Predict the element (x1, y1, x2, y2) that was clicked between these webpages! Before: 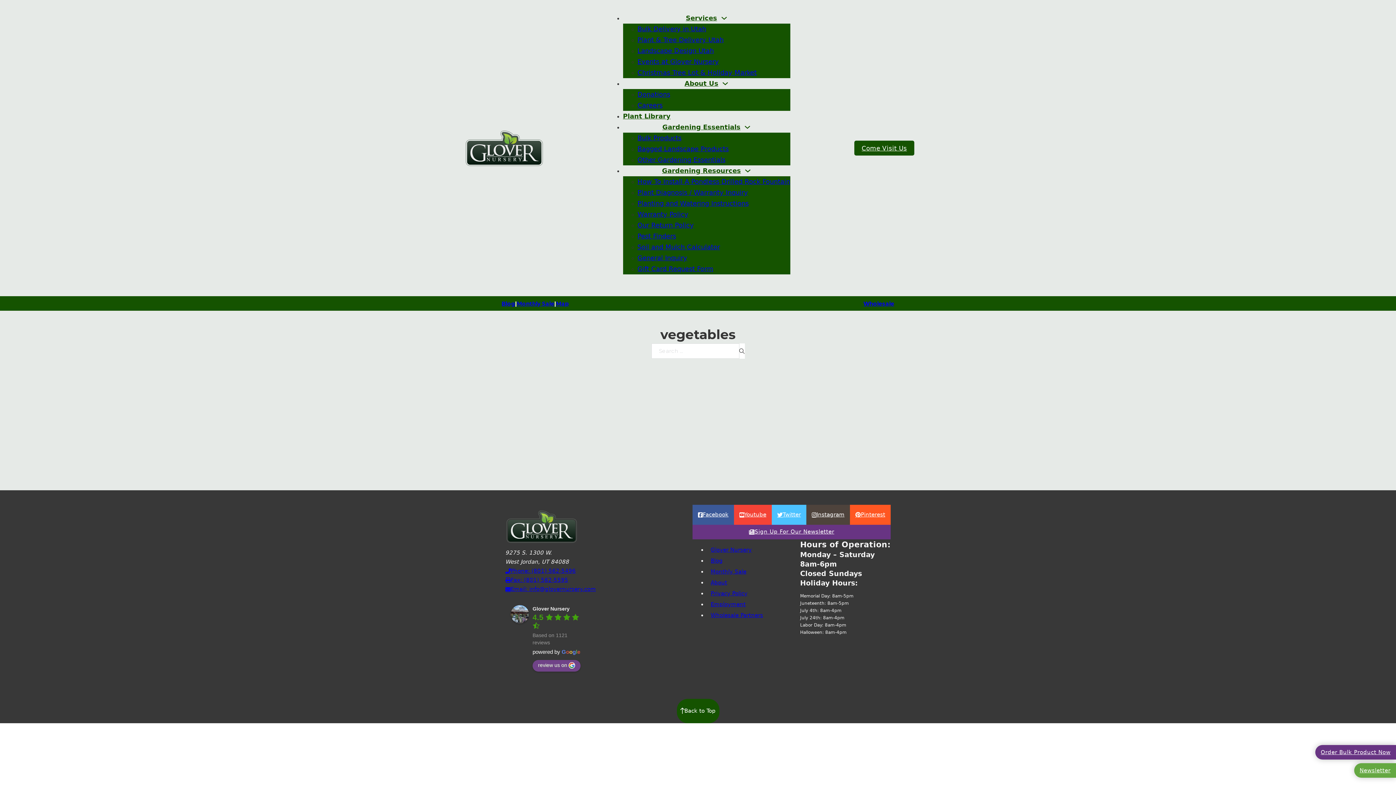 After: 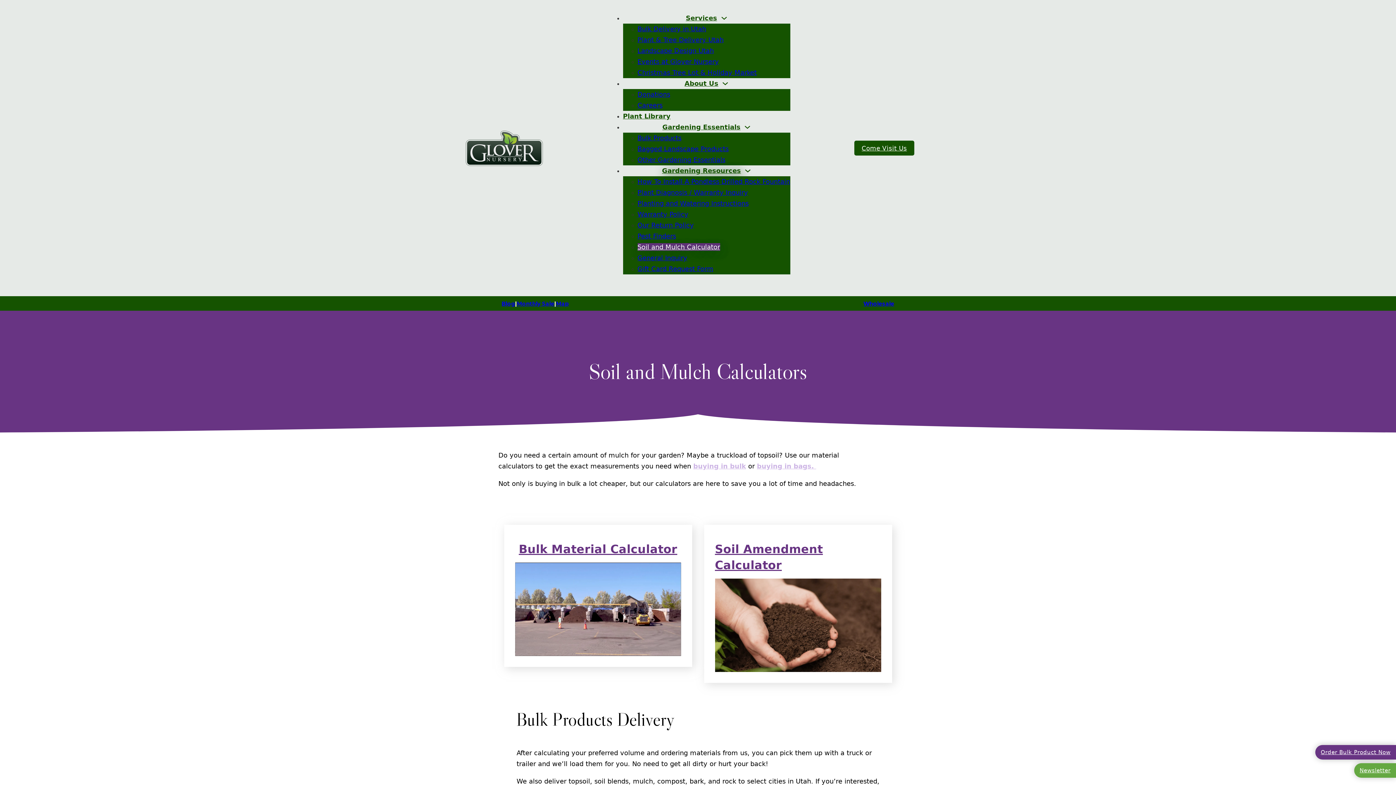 Action: label: Soil and Mulch Calculator bbox: (637, 243, 720, 250)